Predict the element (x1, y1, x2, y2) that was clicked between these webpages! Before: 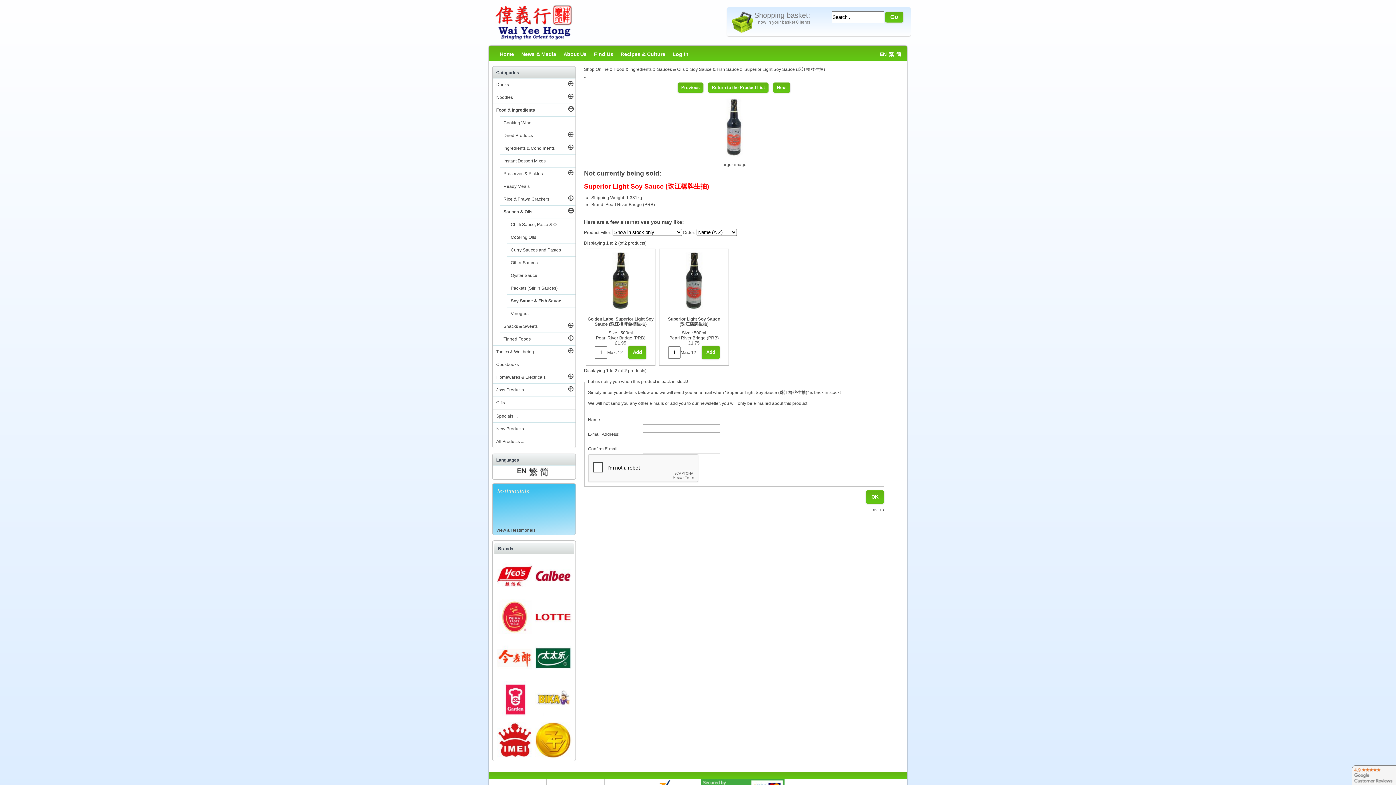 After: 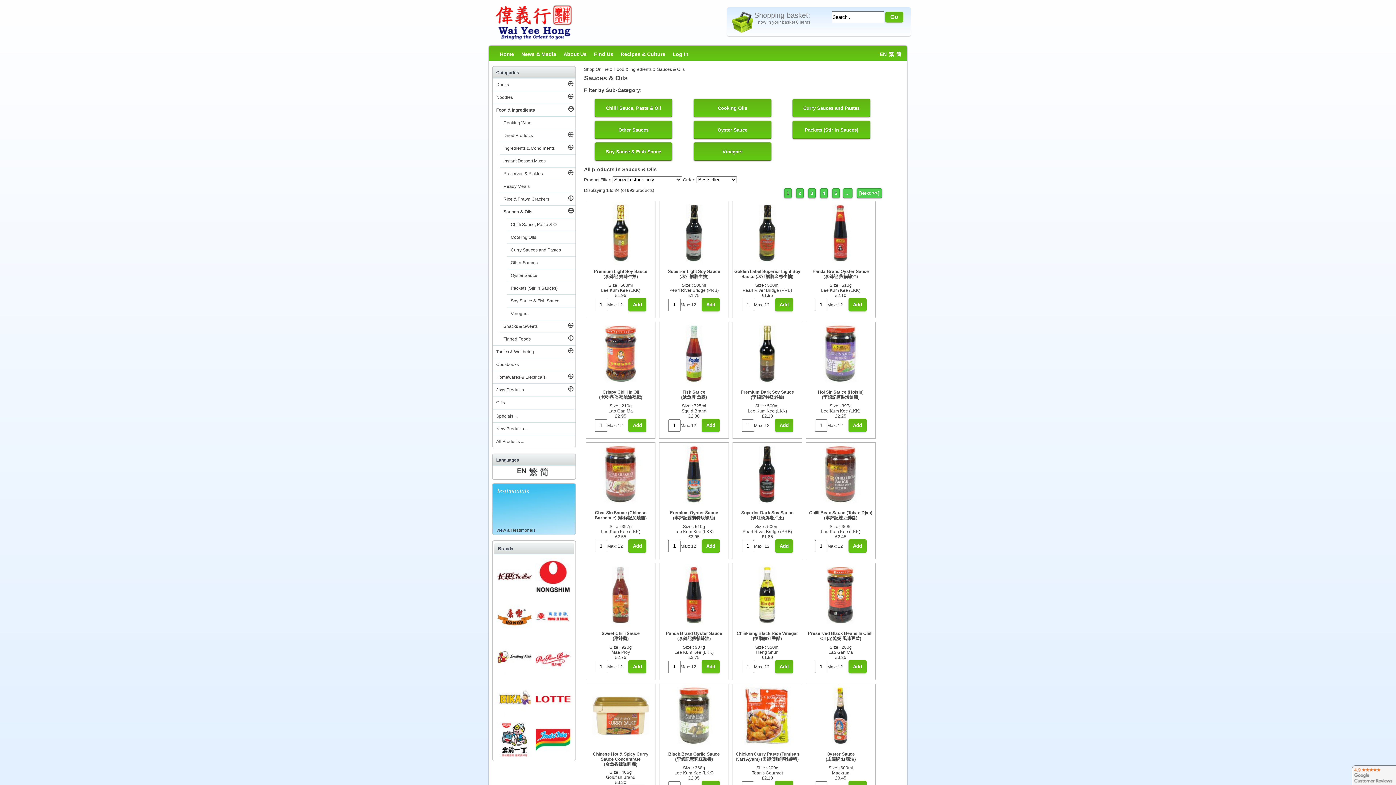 Action: label: Sauces & Oils bbox: (657, 66, 684, 72)